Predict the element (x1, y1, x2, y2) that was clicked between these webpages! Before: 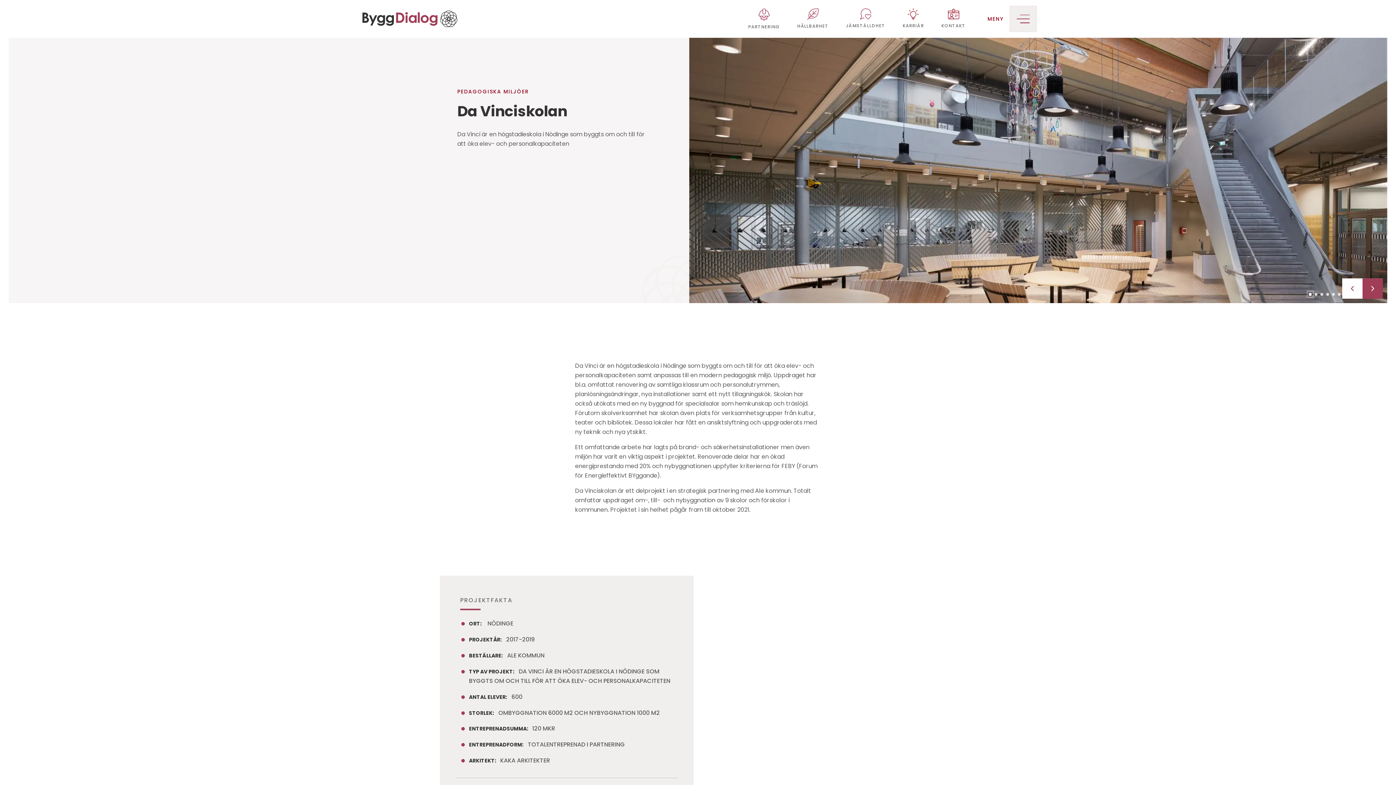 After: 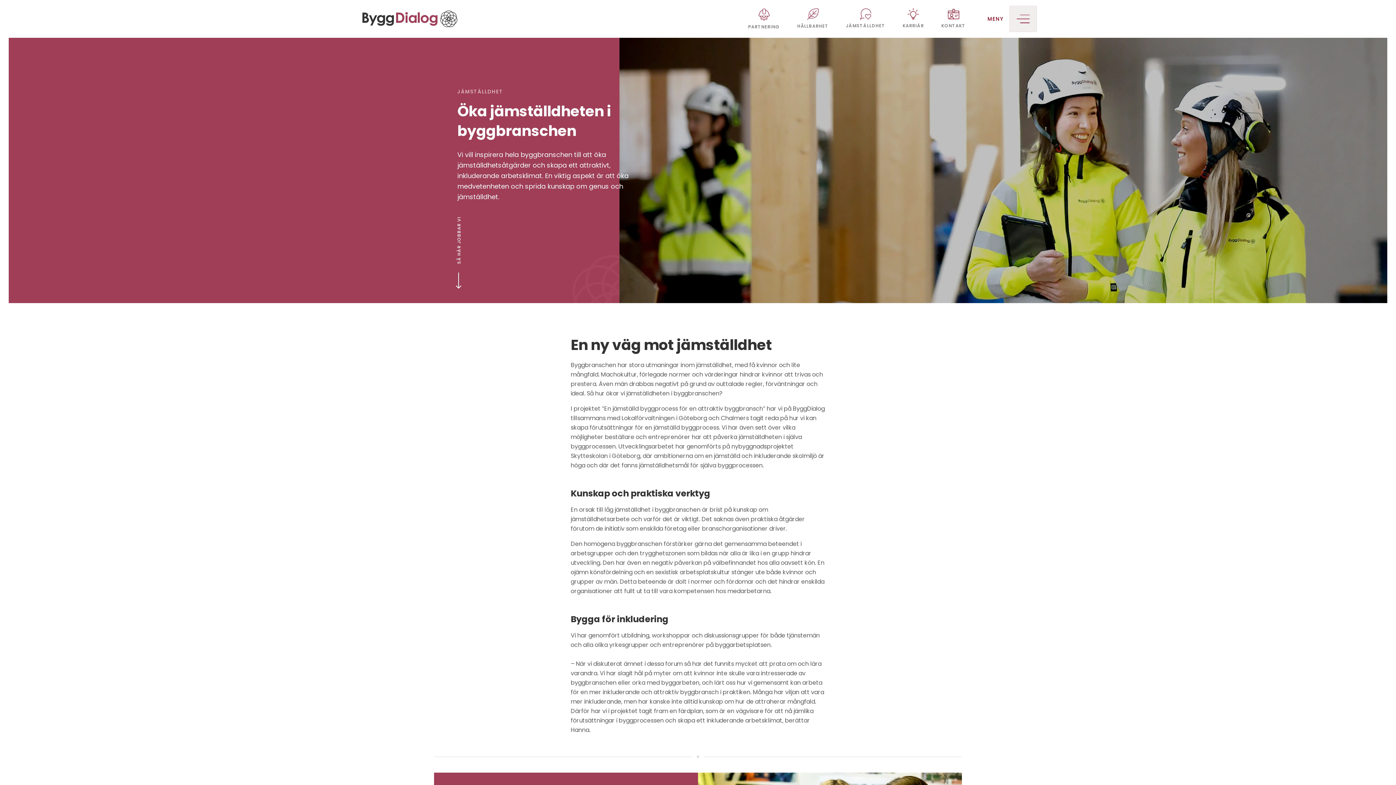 Action: bbox: (843, 8, 888, 29) label: JÄMSTÄLLDHET